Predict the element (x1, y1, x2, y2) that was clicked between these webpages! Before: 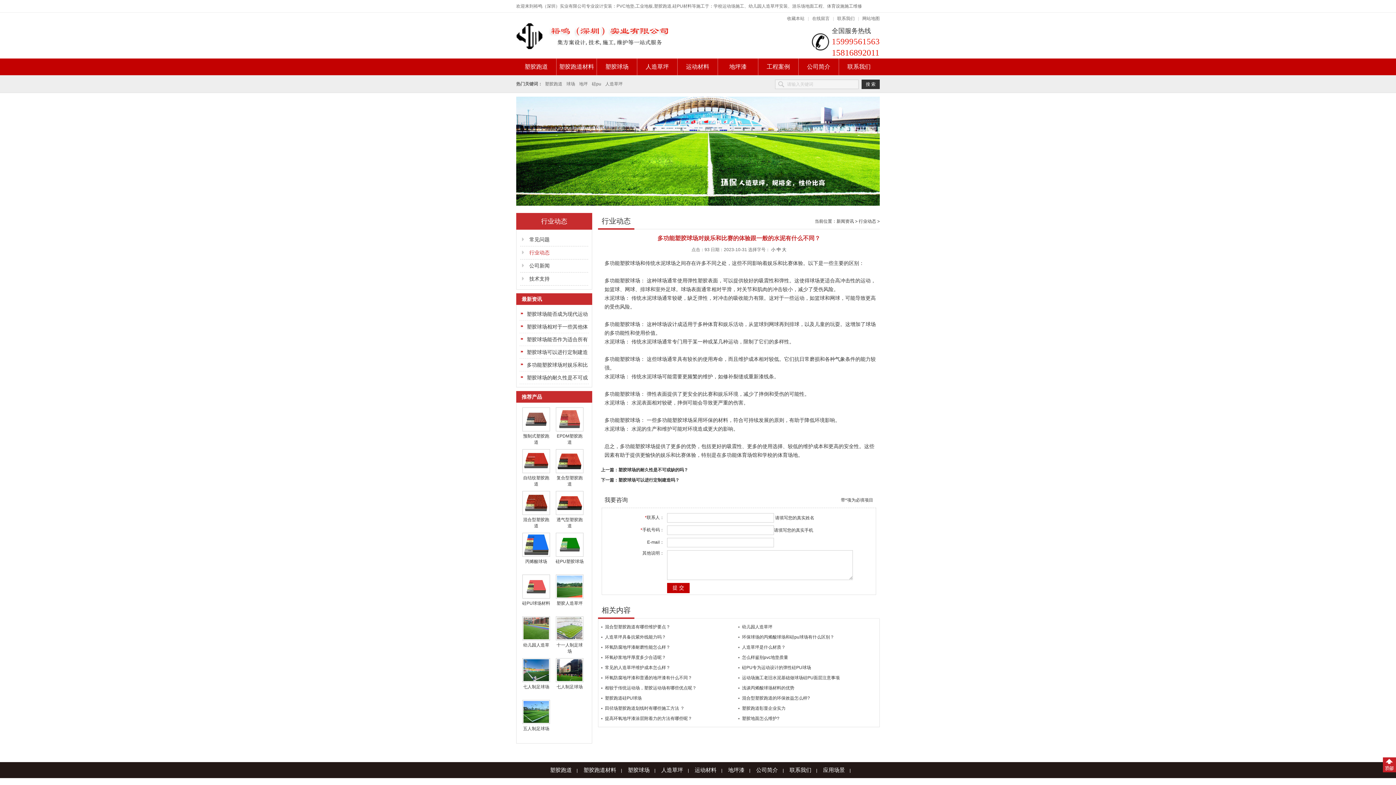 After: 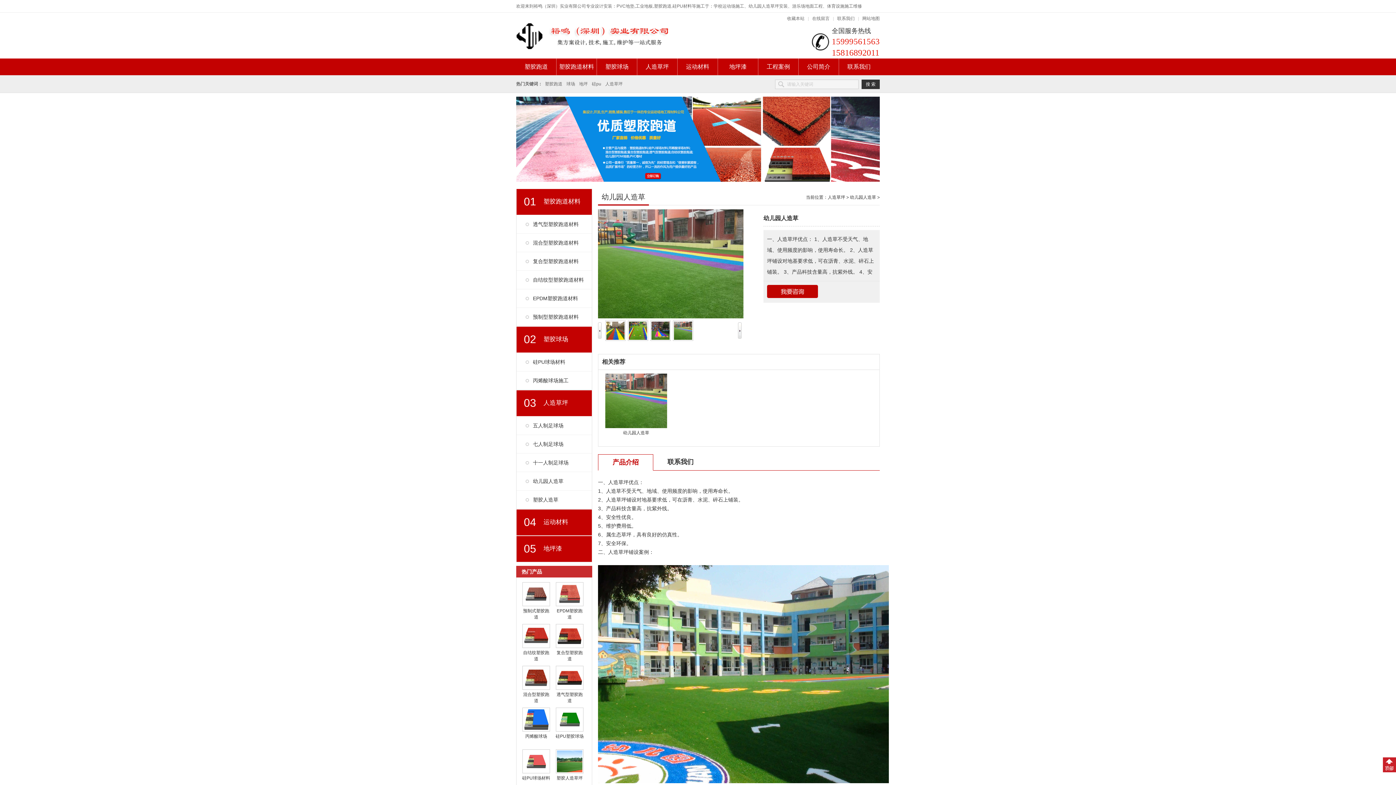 Action: bbox: (522, 636, 550, 641)